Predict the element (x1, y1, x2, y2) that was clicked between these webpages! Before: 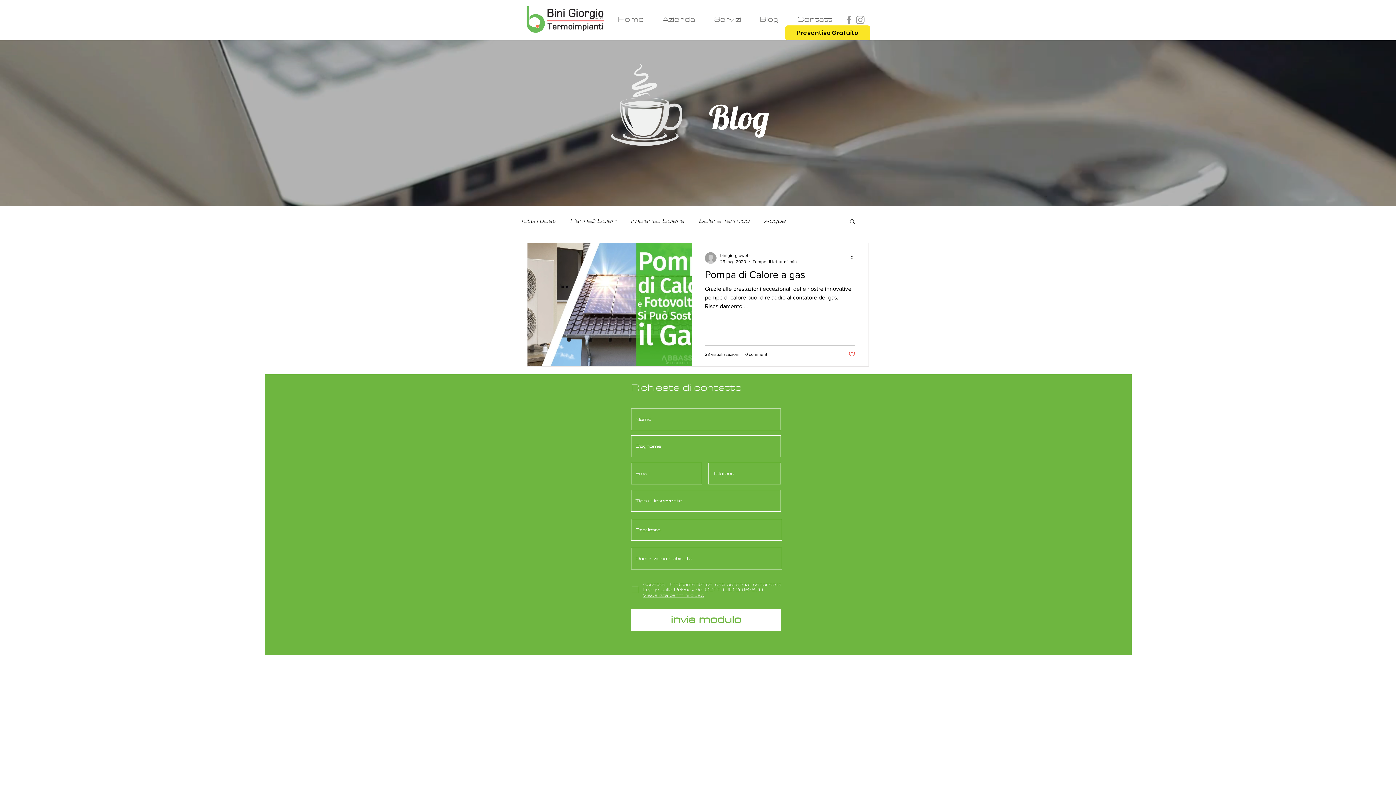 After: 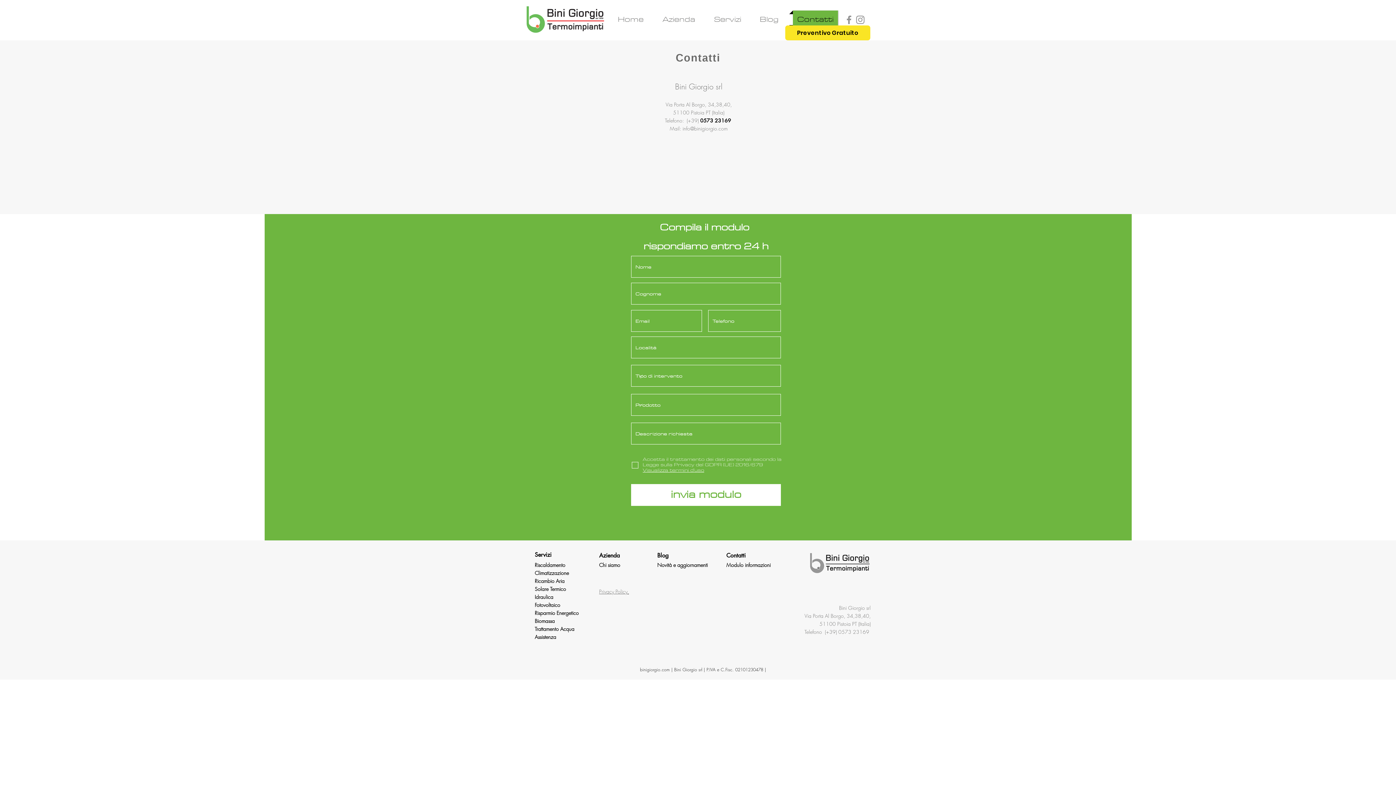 Action: bbox: (789, 10, 841, 28) label: Contatti